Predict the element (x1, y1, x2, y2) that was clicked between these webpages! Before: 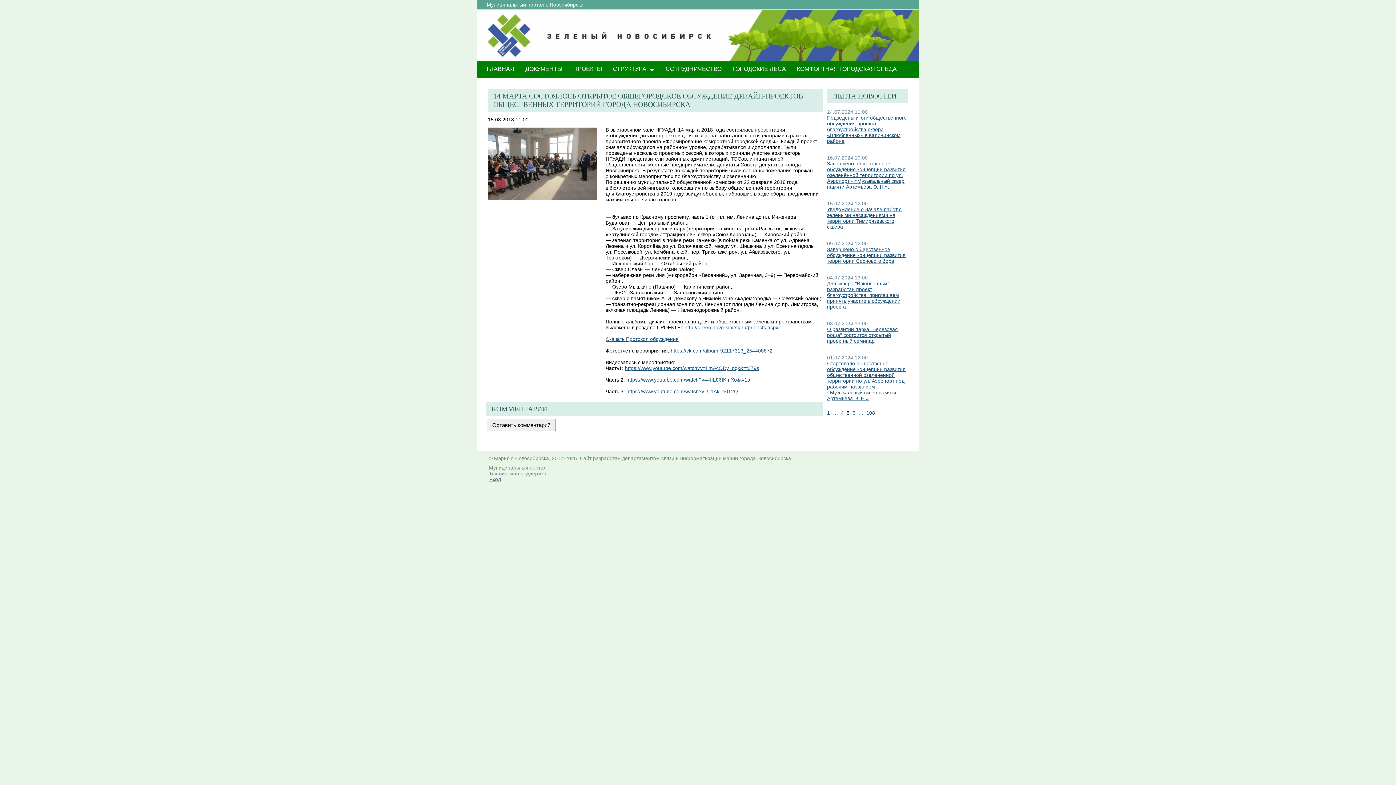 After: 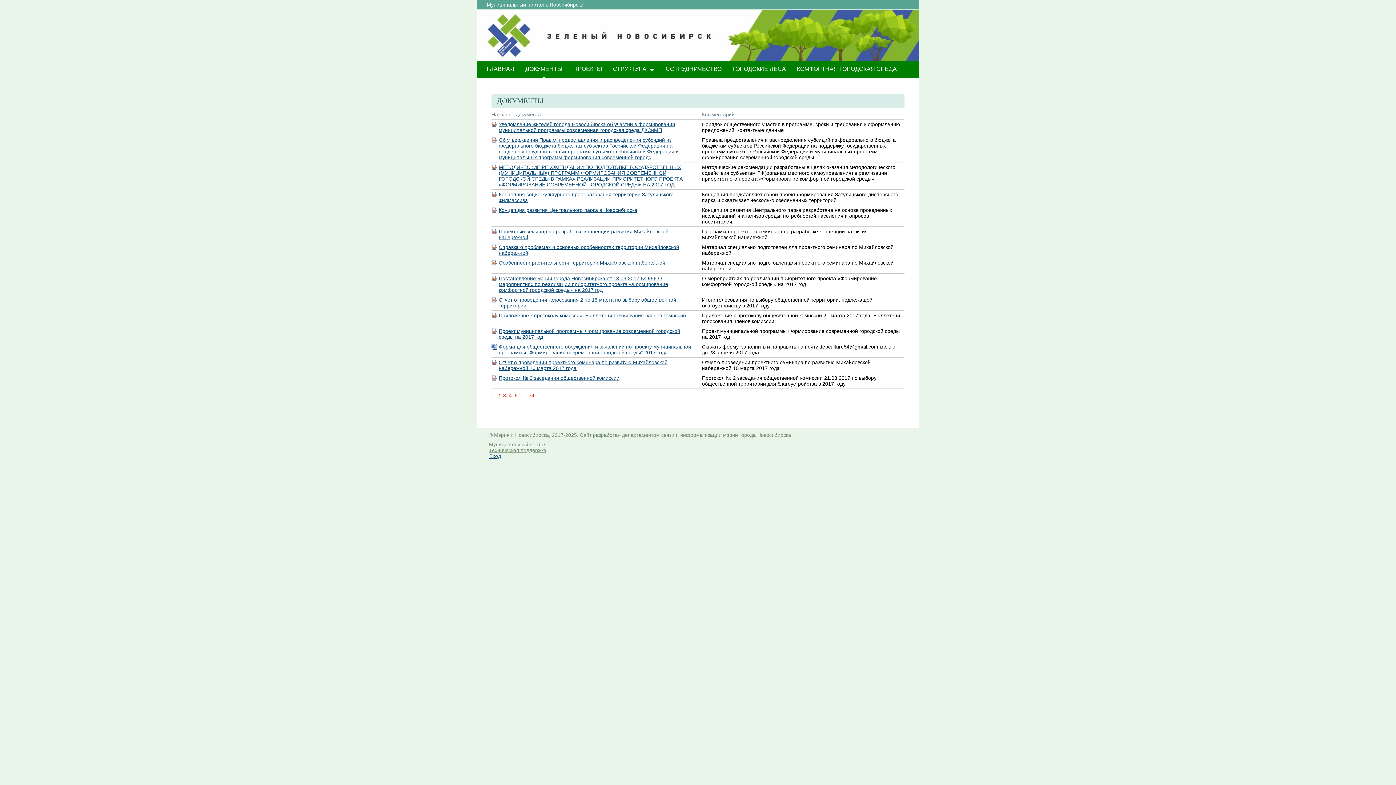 Action: label: ДОКУМЕНТЫ bbox: (520, 61, 568, 79)